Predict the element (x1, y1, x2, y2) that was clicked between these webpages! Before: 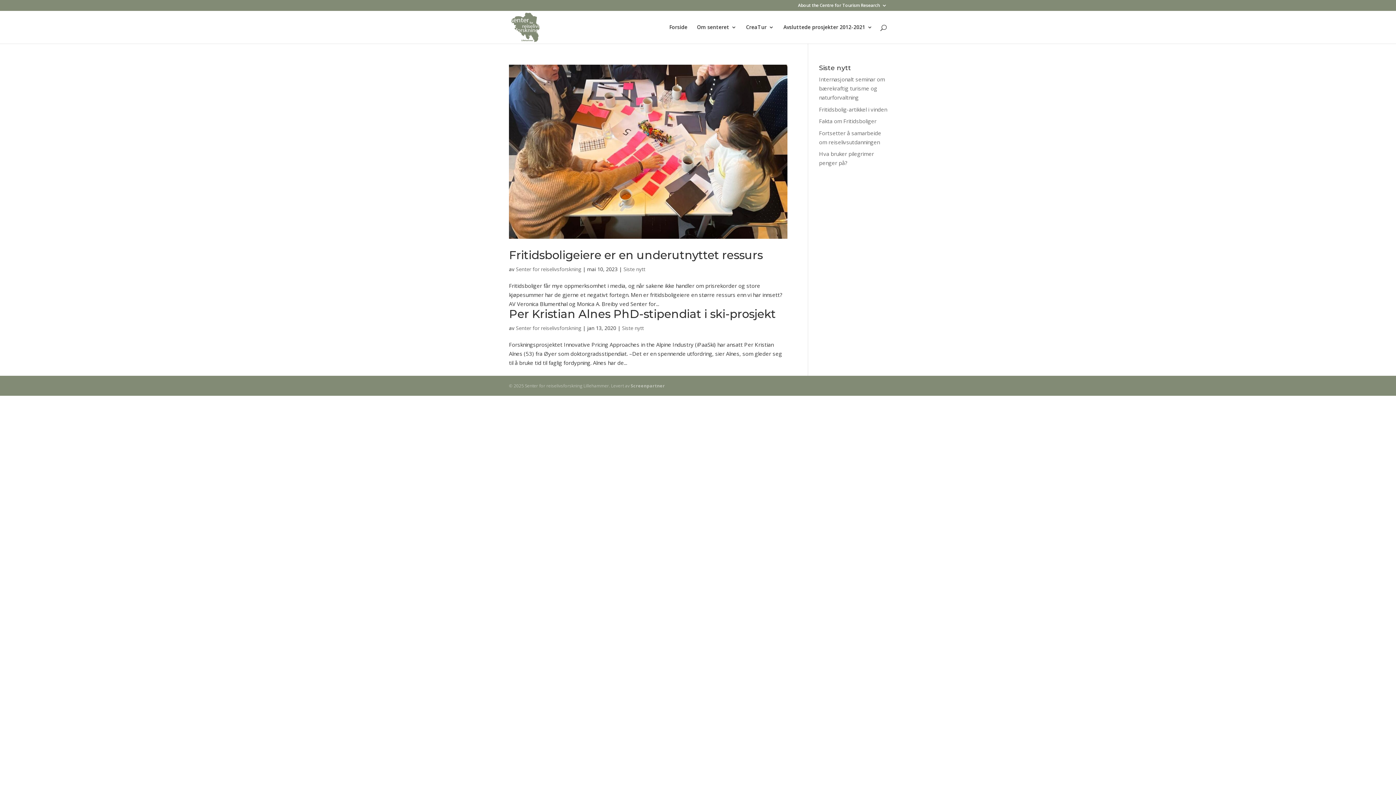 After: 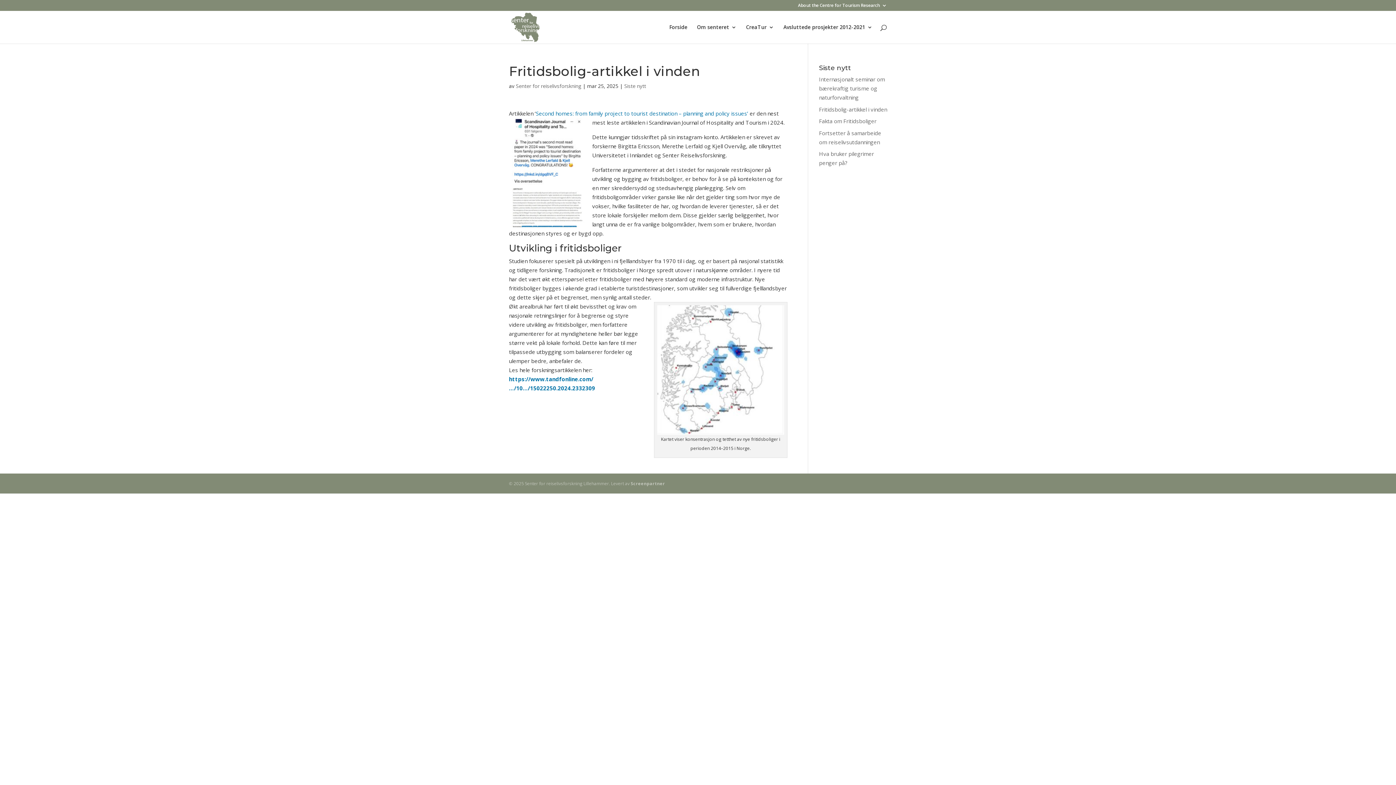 Action: label: Fritidsbolig-artikkel i vinden bbox: (819, 105, 887, 112)